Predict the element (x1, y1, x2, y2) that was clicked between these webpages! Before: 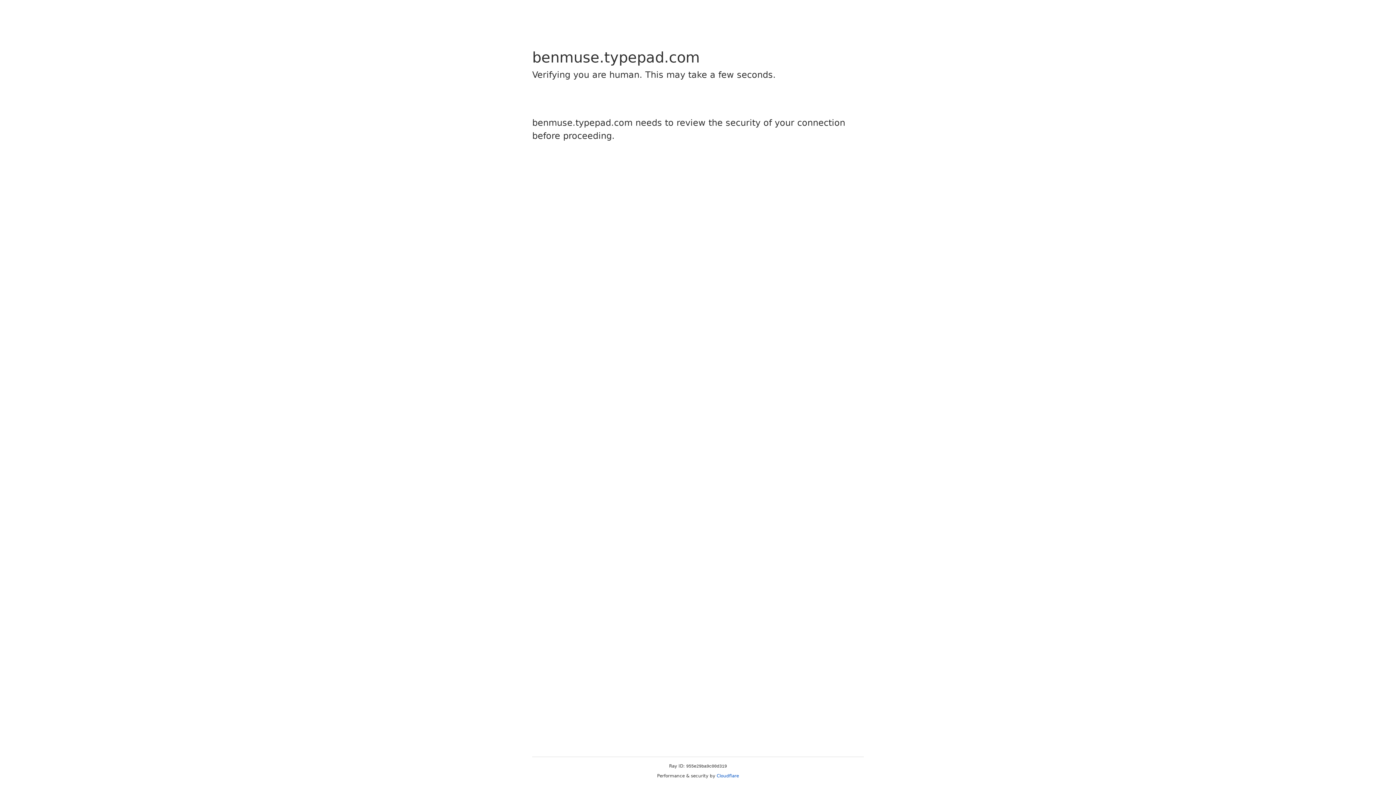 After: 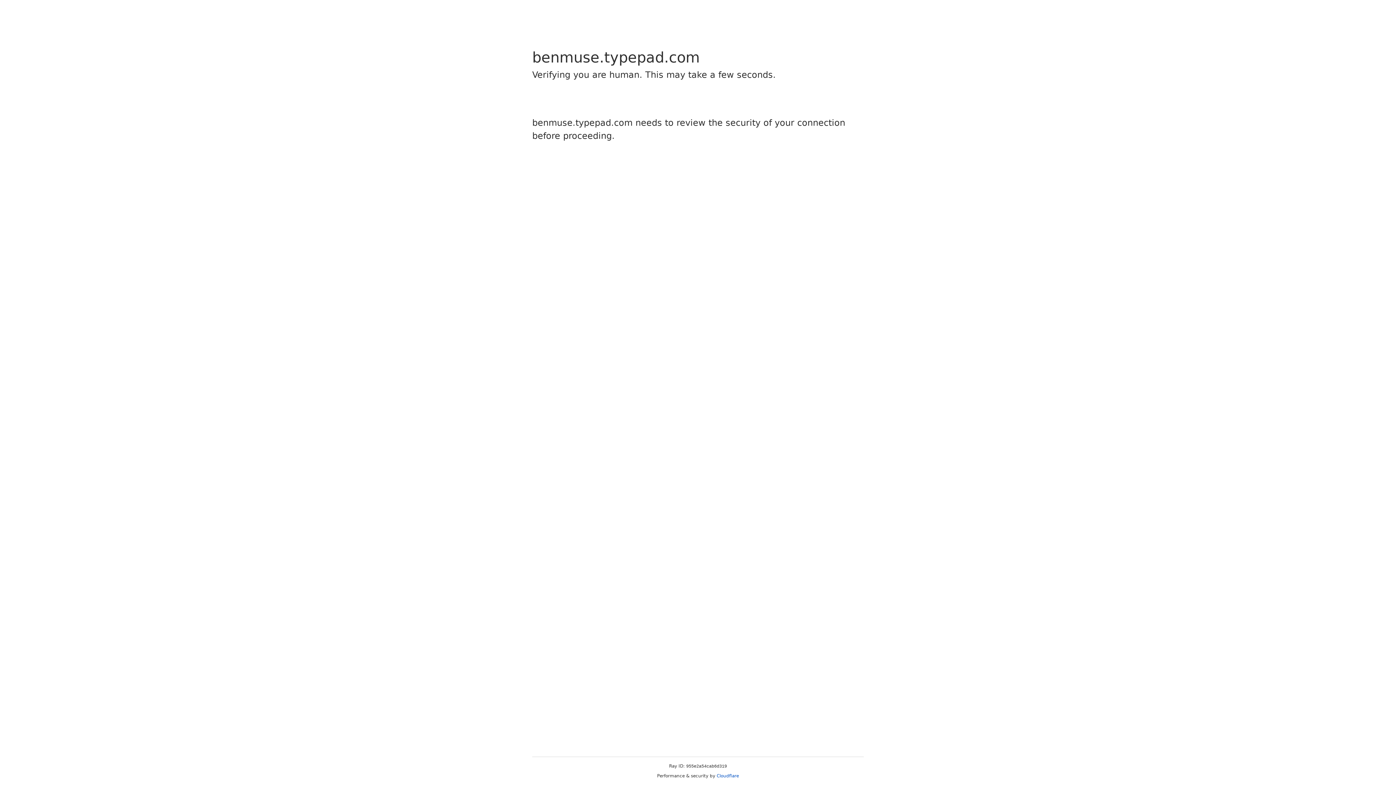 Action: label: Cloudflare bbox: (716, 773, 739, 778)